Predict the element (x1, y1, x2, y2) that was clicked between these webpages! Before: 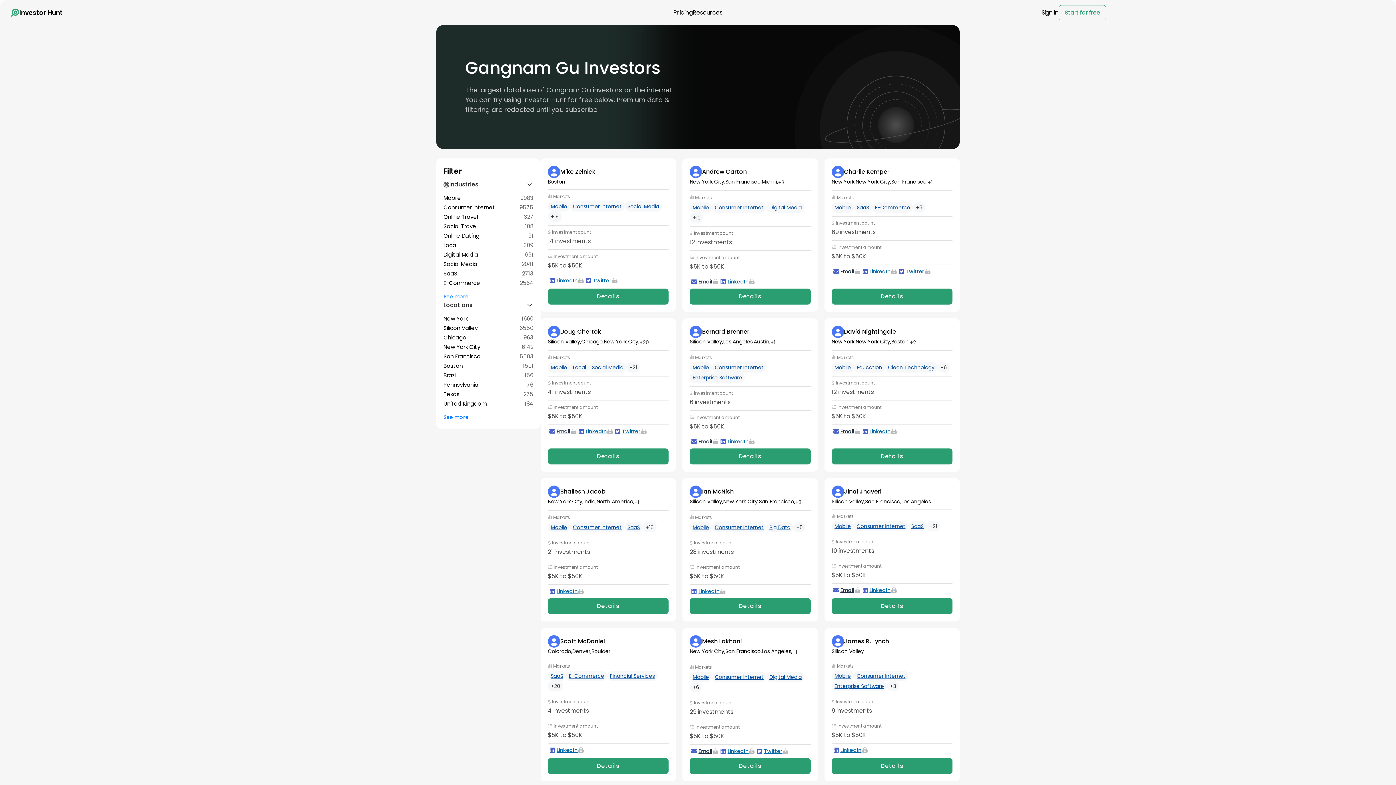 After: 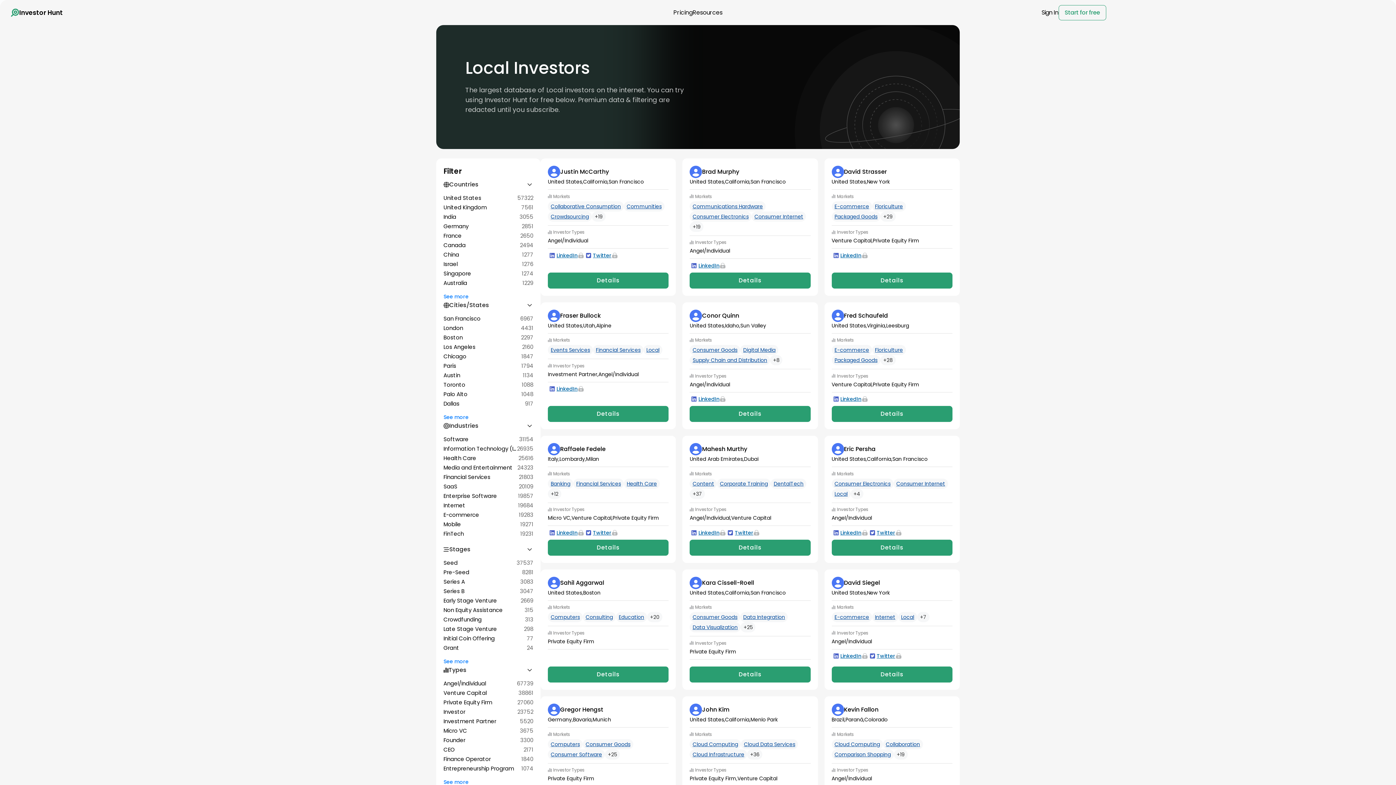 Action: label: Local bbox: (573, 363, 586, 371)